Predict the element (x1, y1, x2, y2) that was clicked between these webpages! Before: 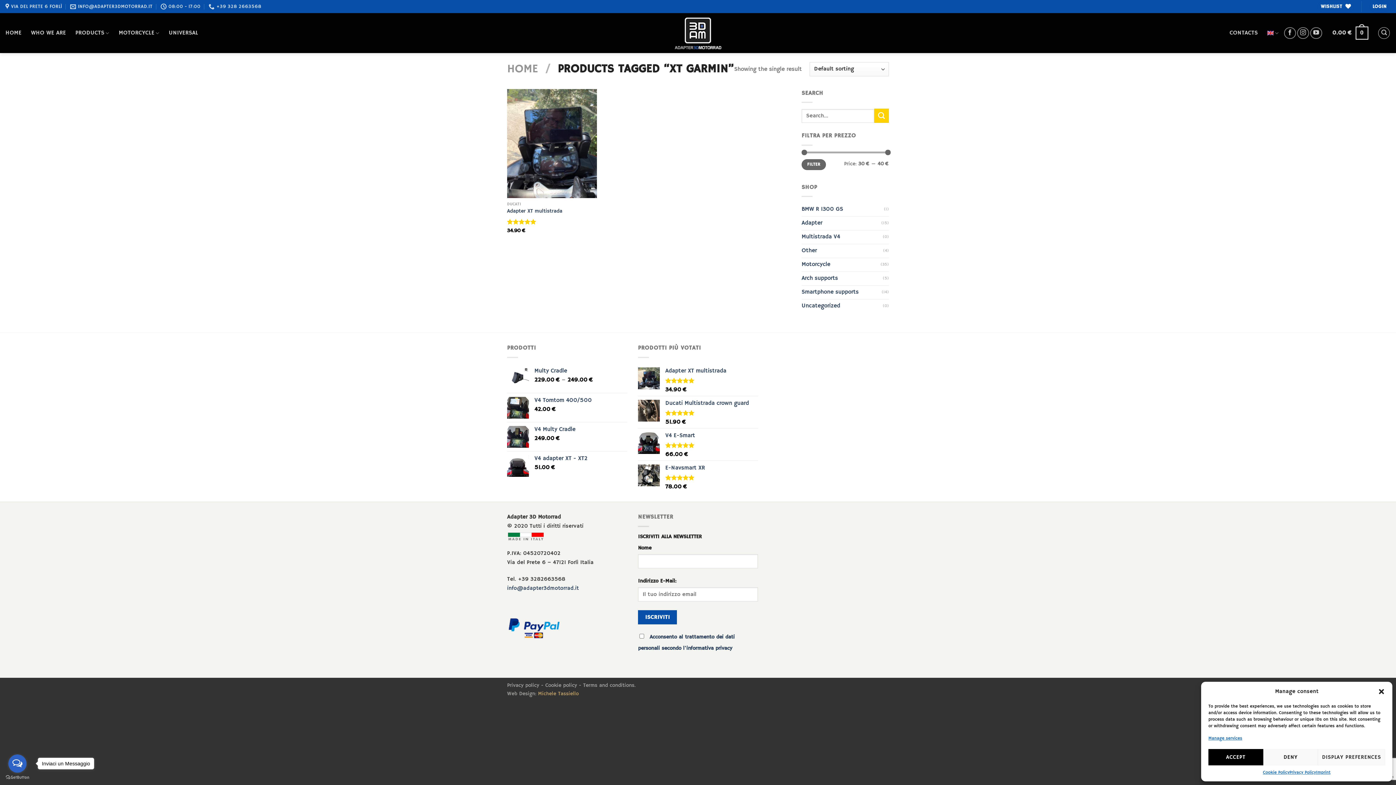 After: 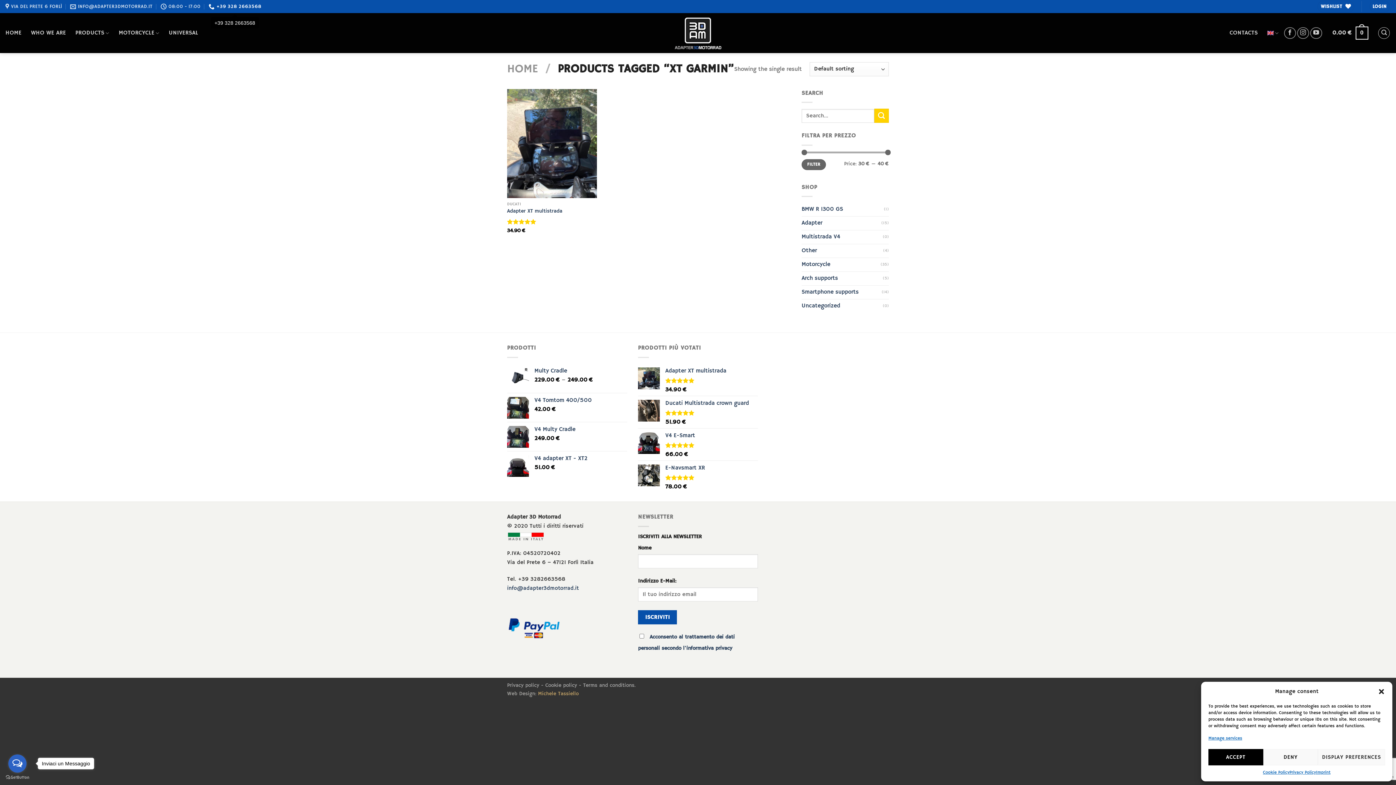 Action: bbox: (208, 1, 261, 12) label: +39 328 2663568